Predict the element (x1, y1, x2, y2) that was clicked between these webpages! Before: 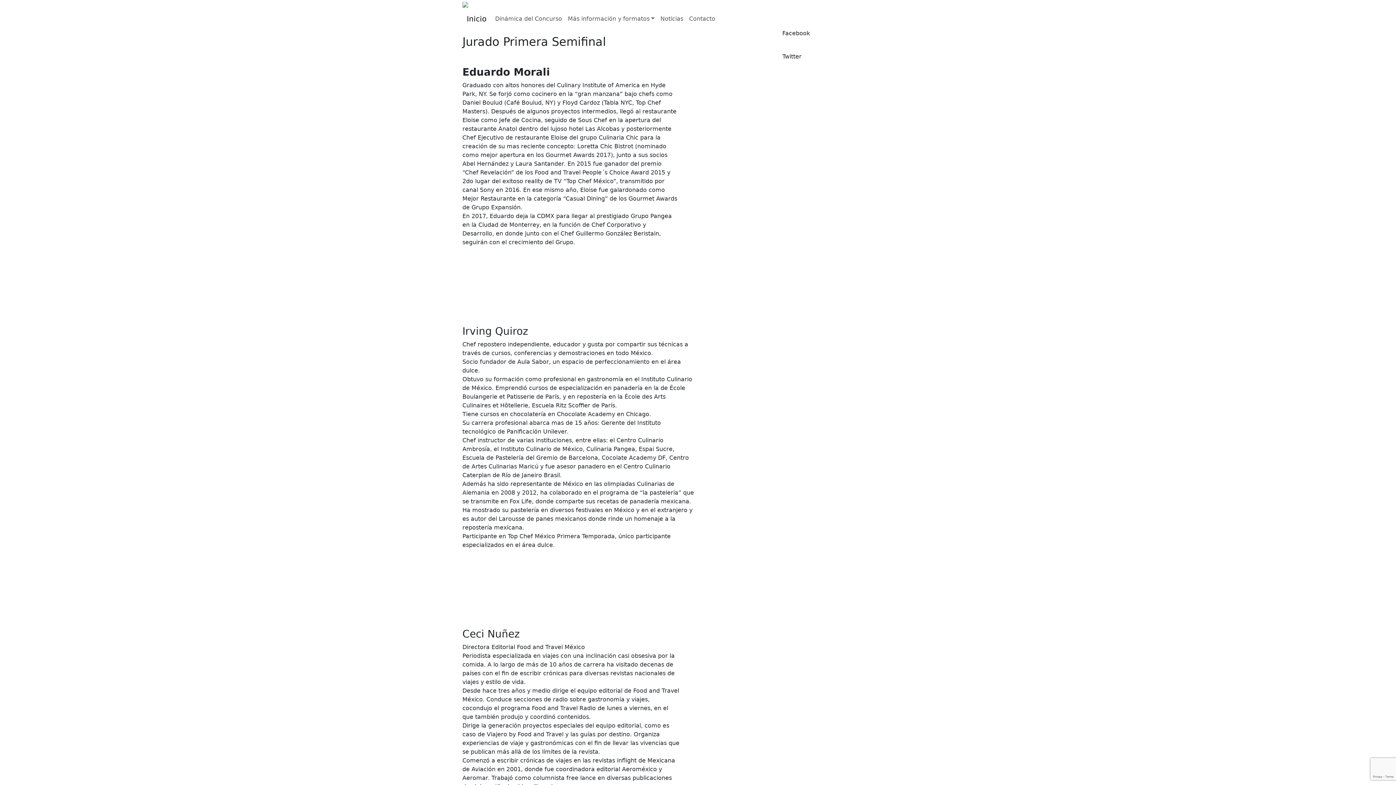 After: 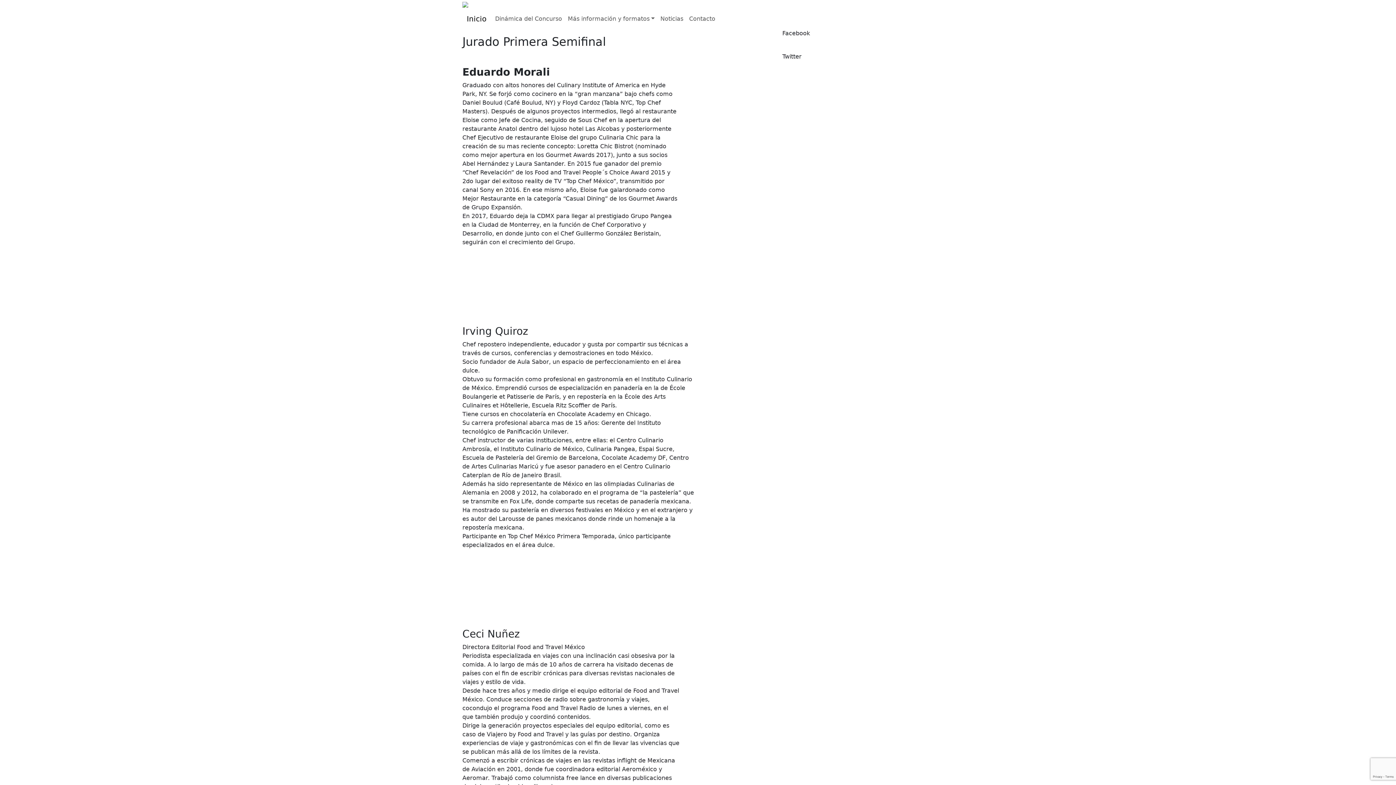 Action: label: Inicio bbox: (466, 11, 486, 26)